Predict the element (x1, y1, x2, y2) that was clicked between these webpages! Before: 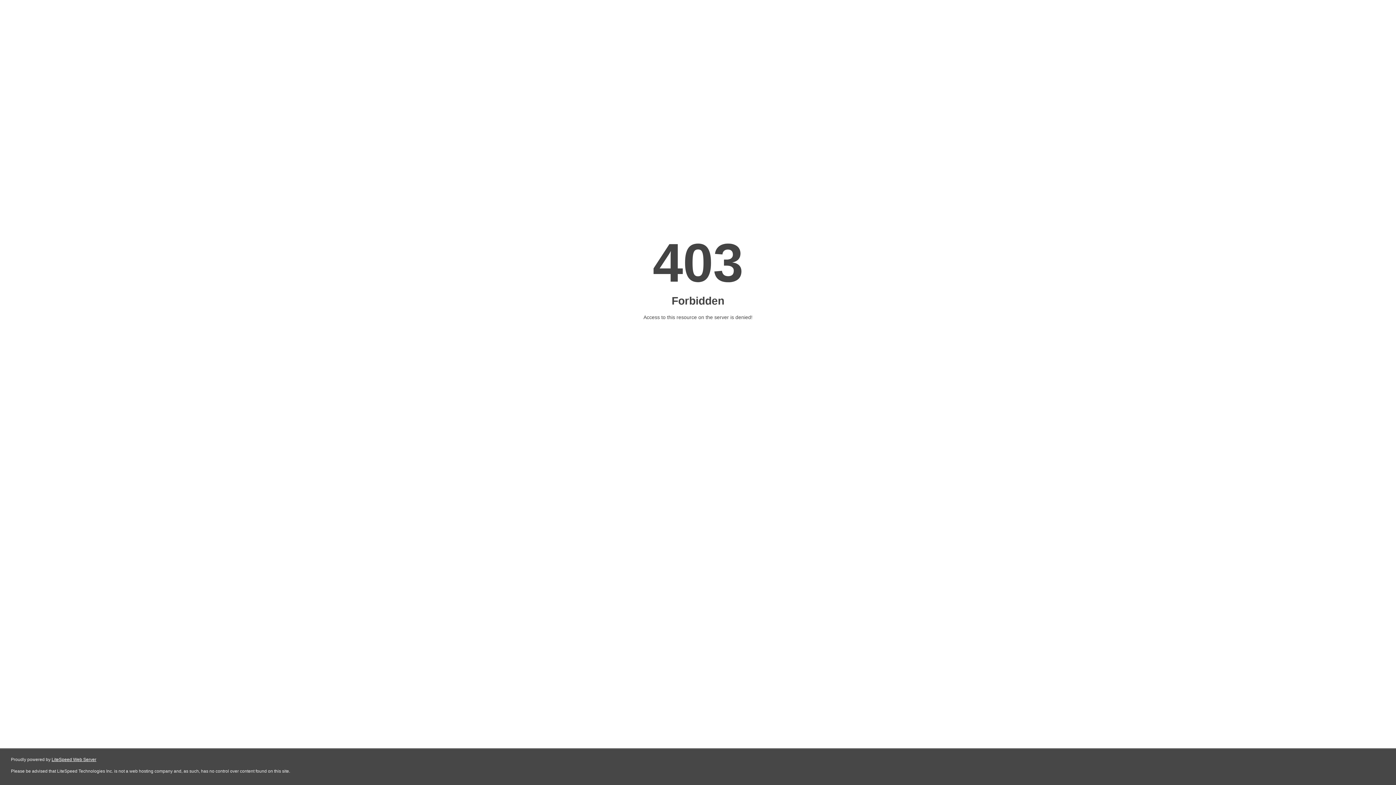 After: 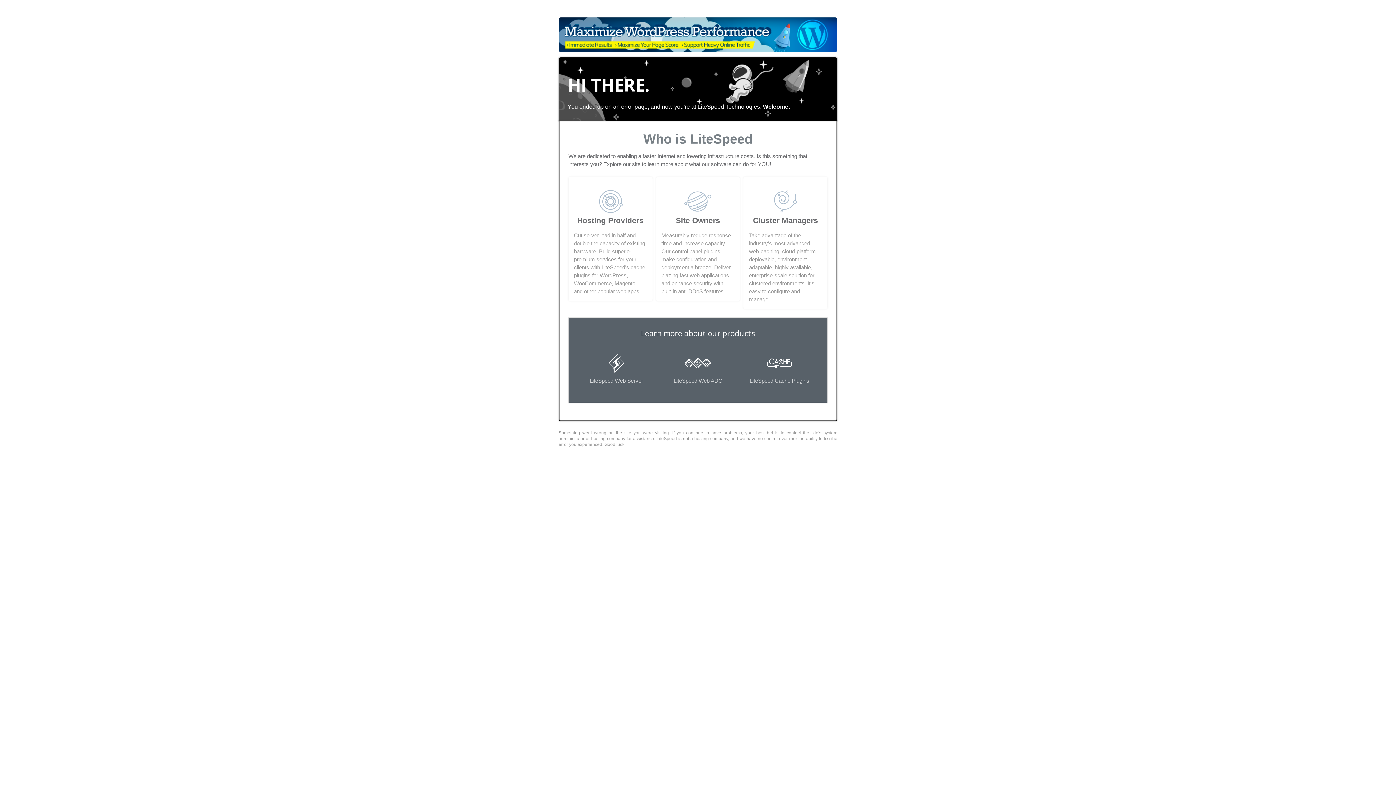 Action: label: LiteSpeed Web Server bbox: (51, 757, 96, 762)